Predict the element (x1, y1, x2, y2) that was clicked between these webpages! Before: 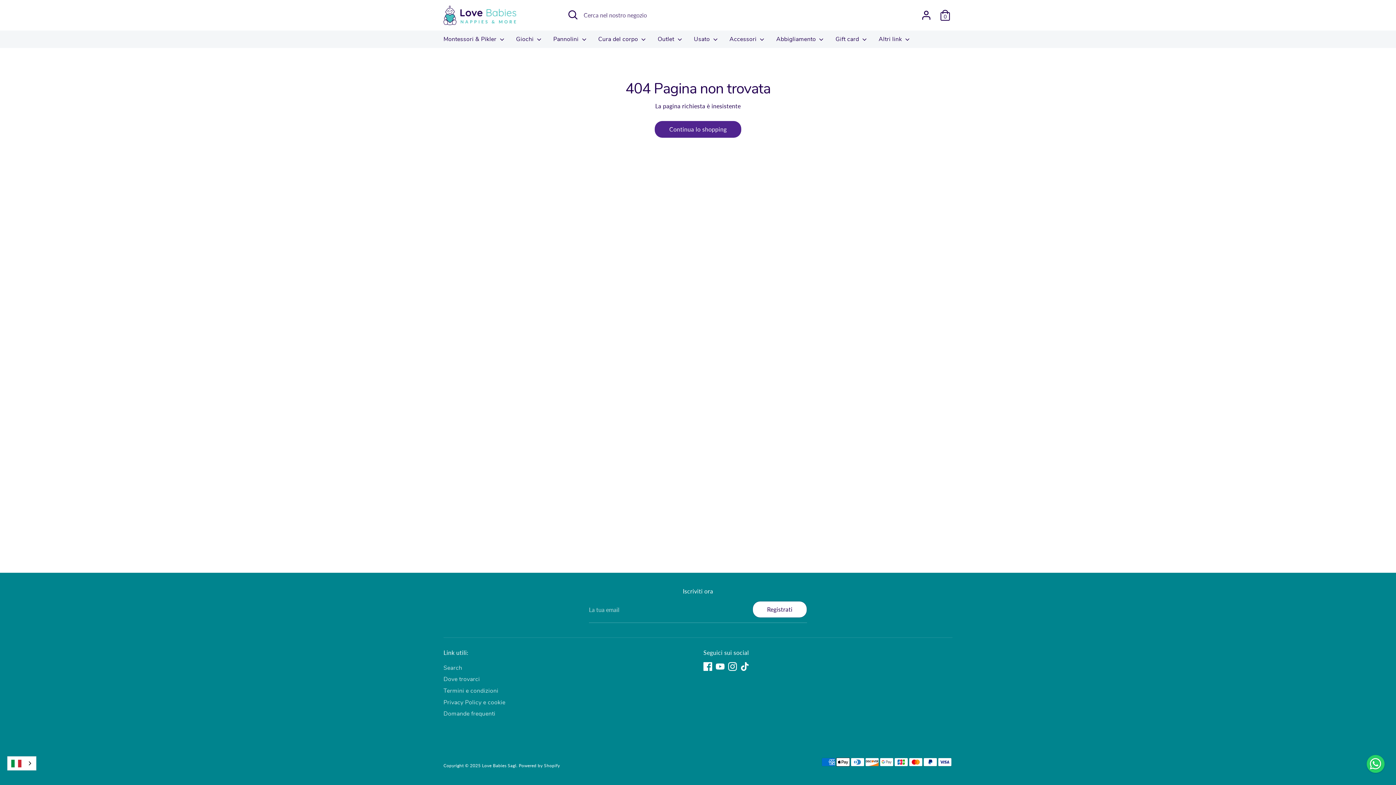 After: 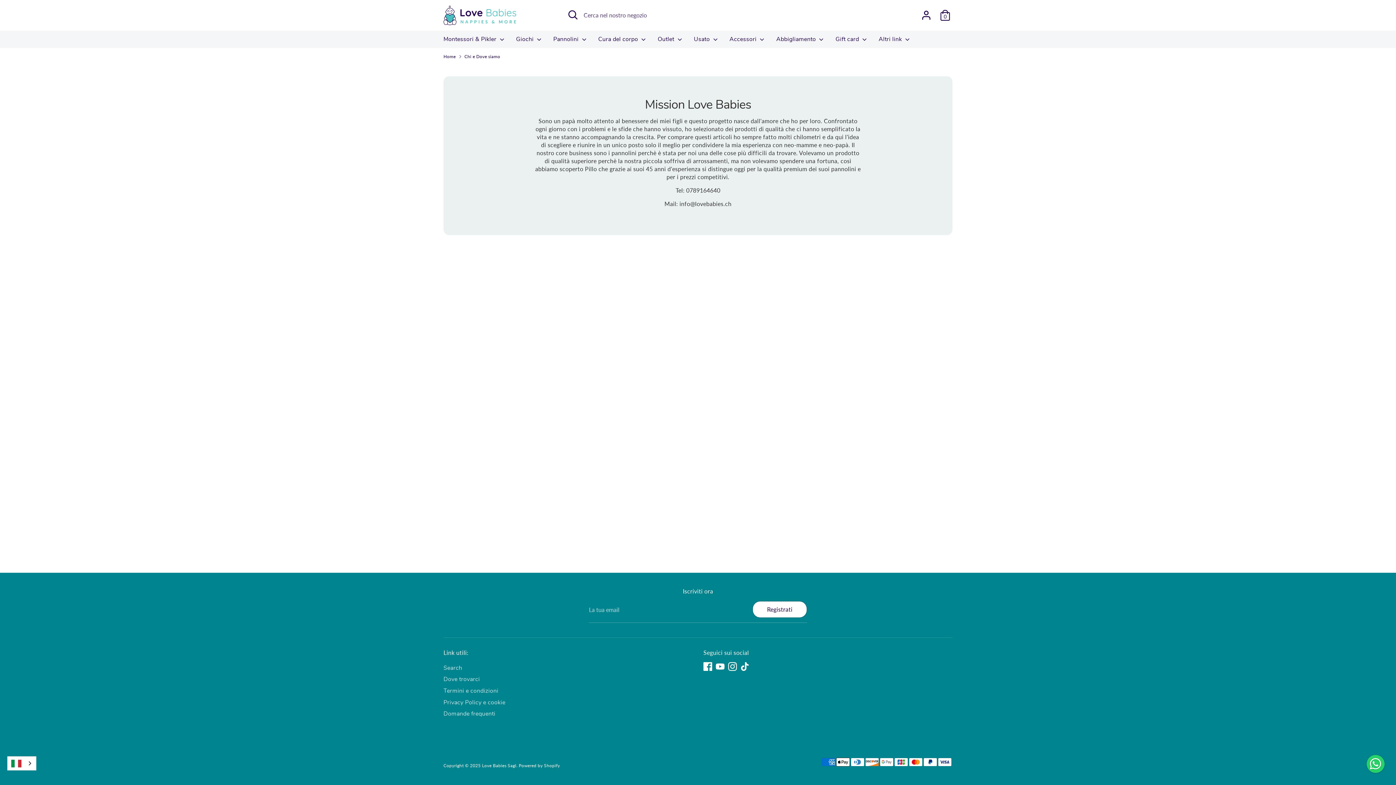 Action: bbox: (443, 675, 480, 683) label: Dove trovarci